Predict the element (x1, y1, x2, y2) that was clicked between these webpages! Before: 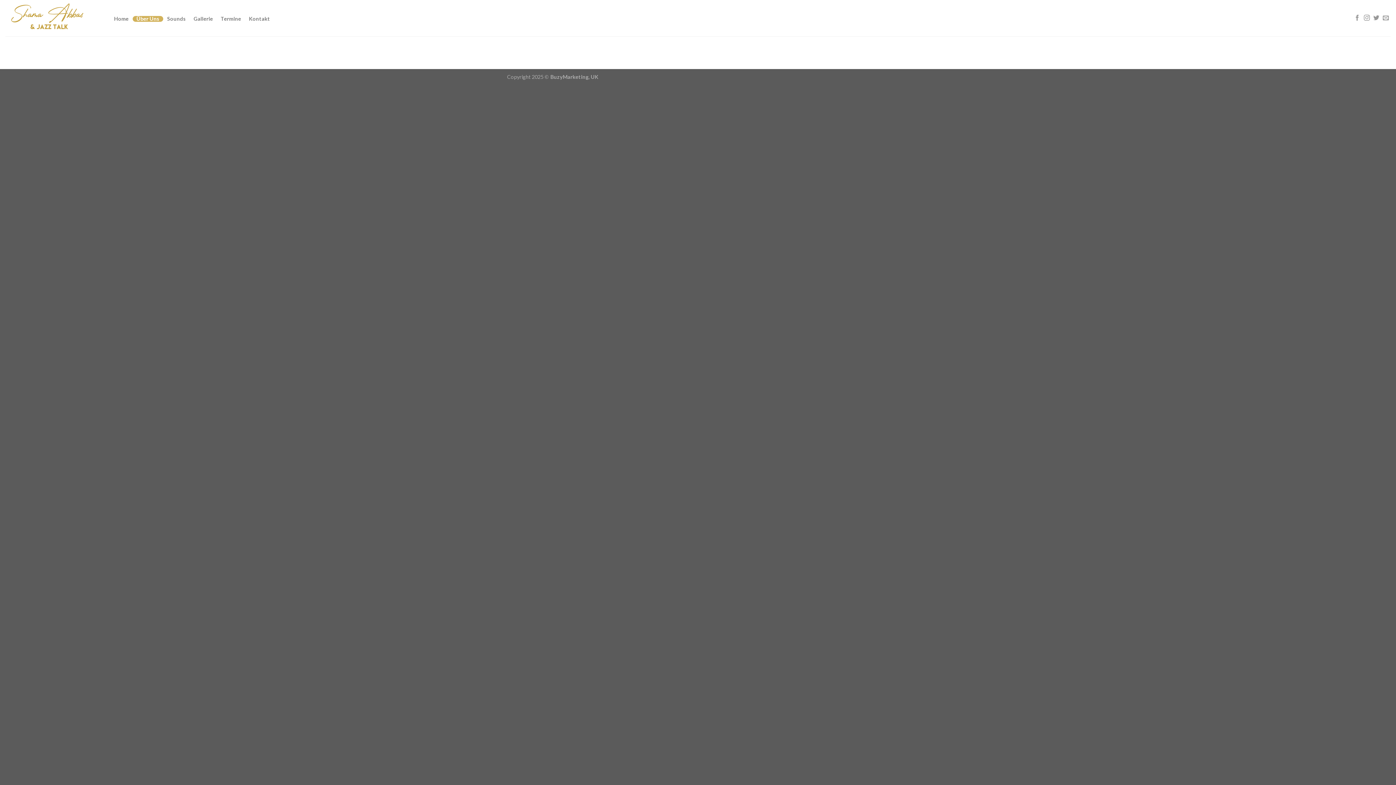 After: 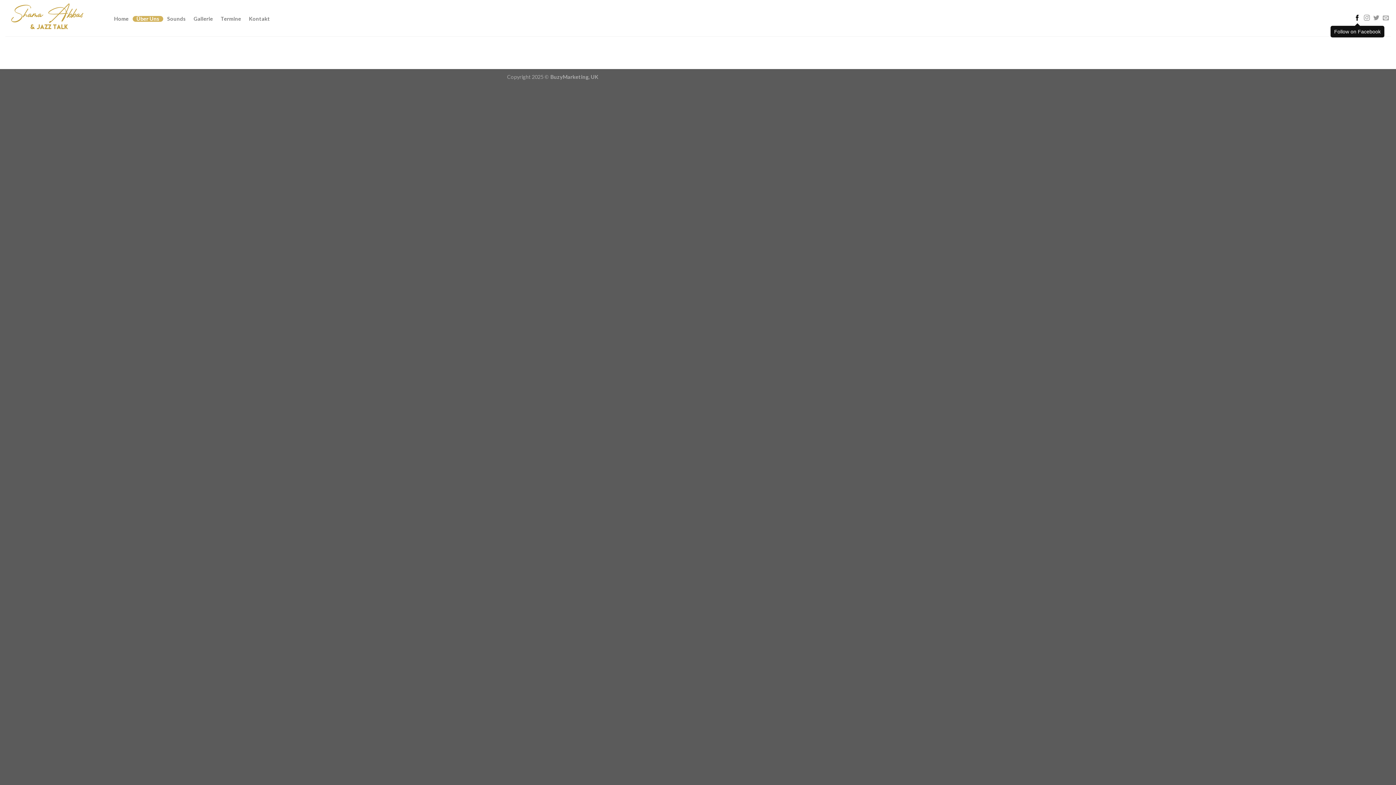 Action: bbox: (1354, 14, 1360, 21)